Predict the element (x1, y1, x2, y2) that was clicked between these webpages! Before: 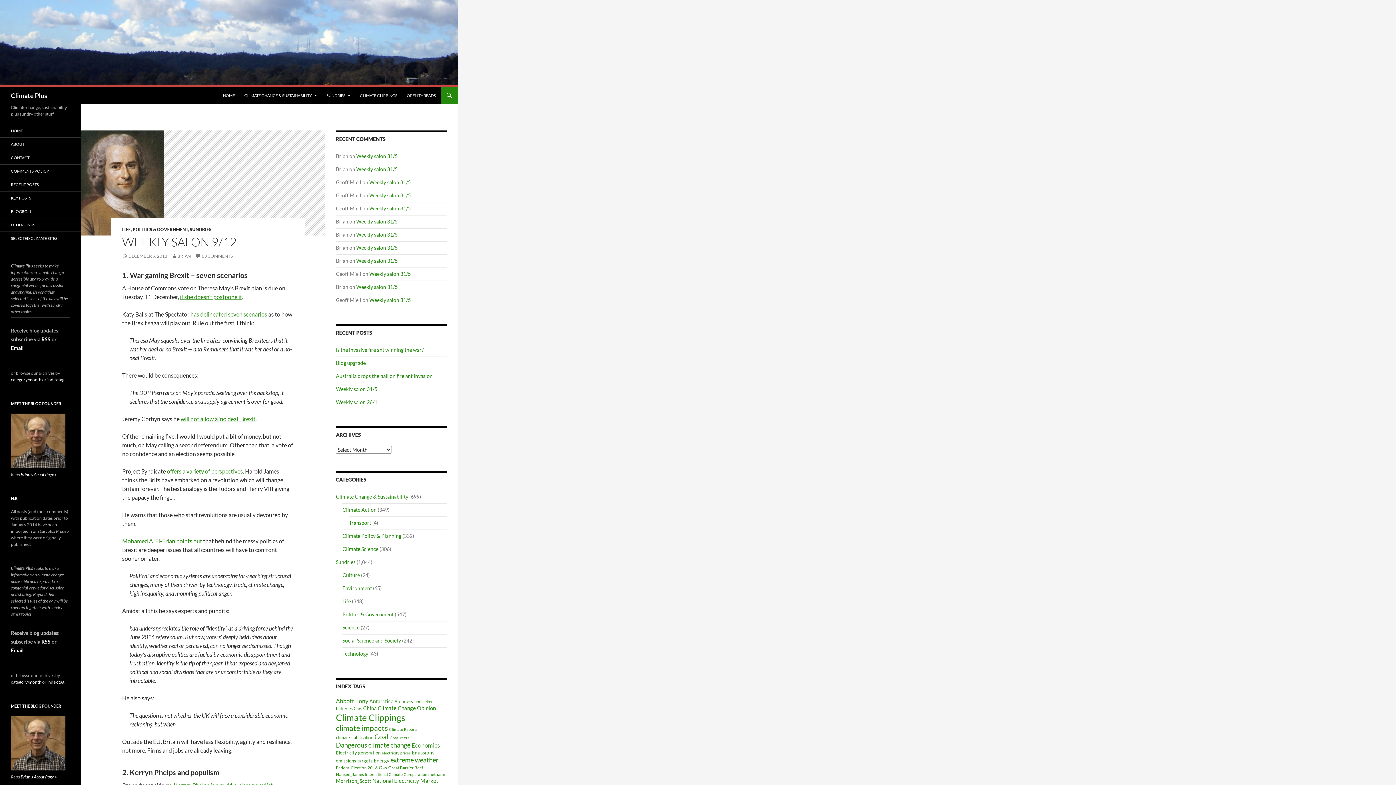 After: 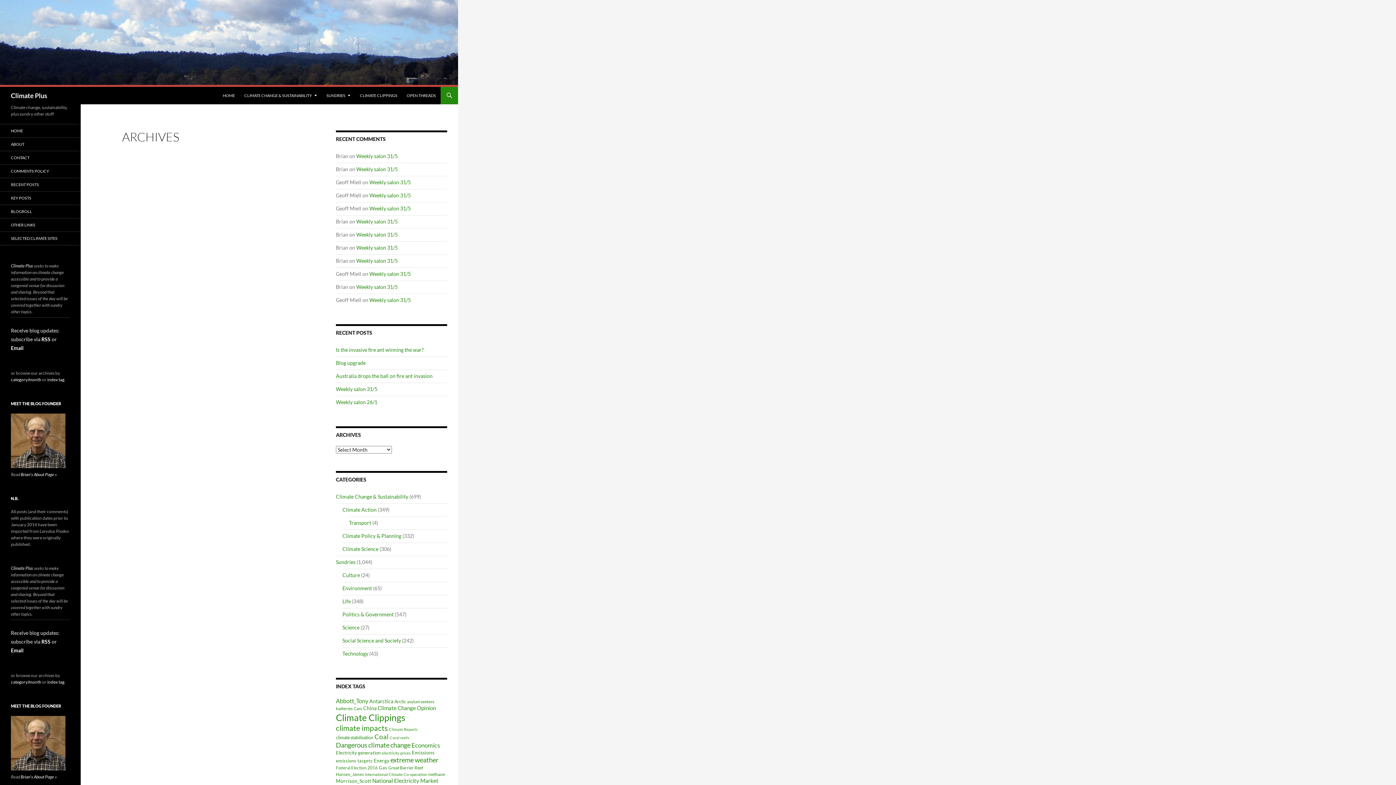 Action: bbox: (10, 377, 41, 382) label: category/month